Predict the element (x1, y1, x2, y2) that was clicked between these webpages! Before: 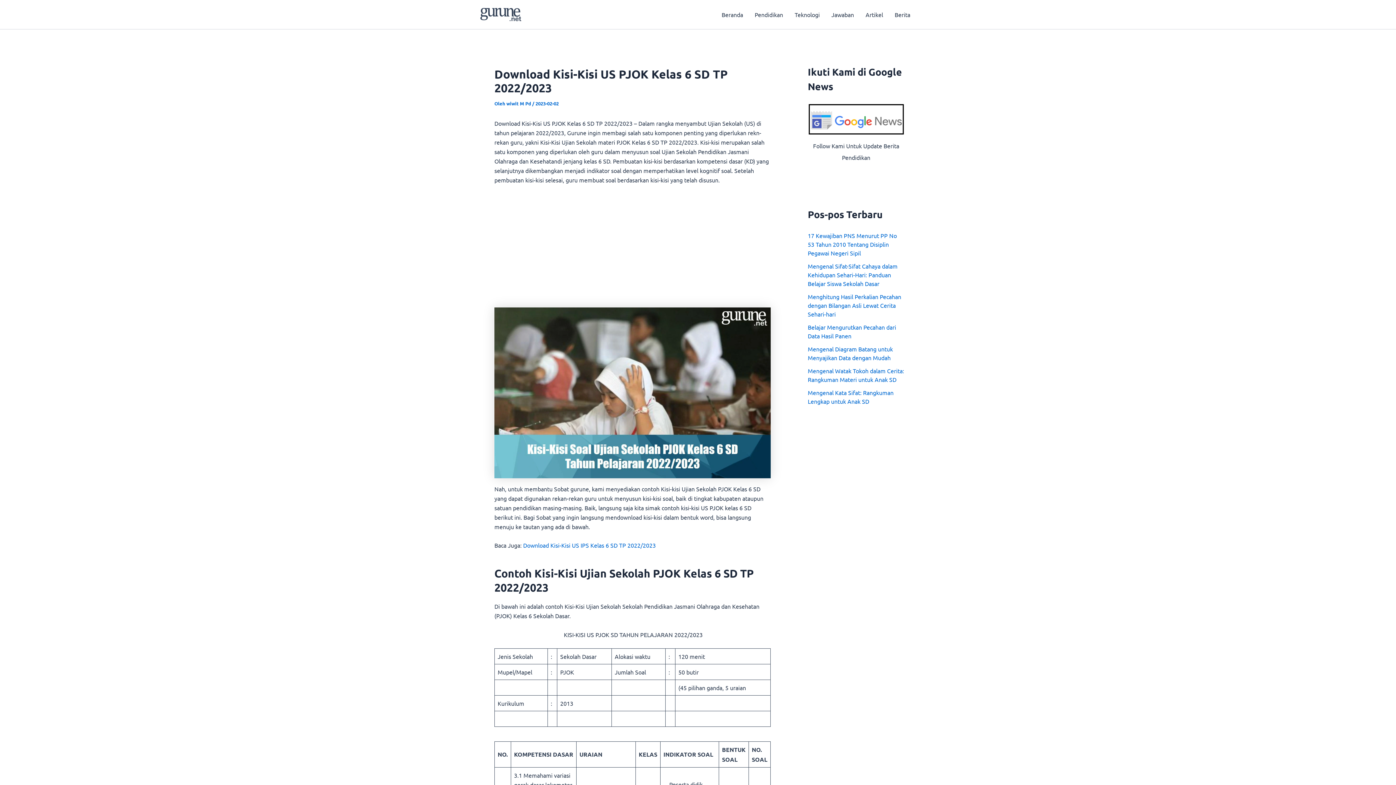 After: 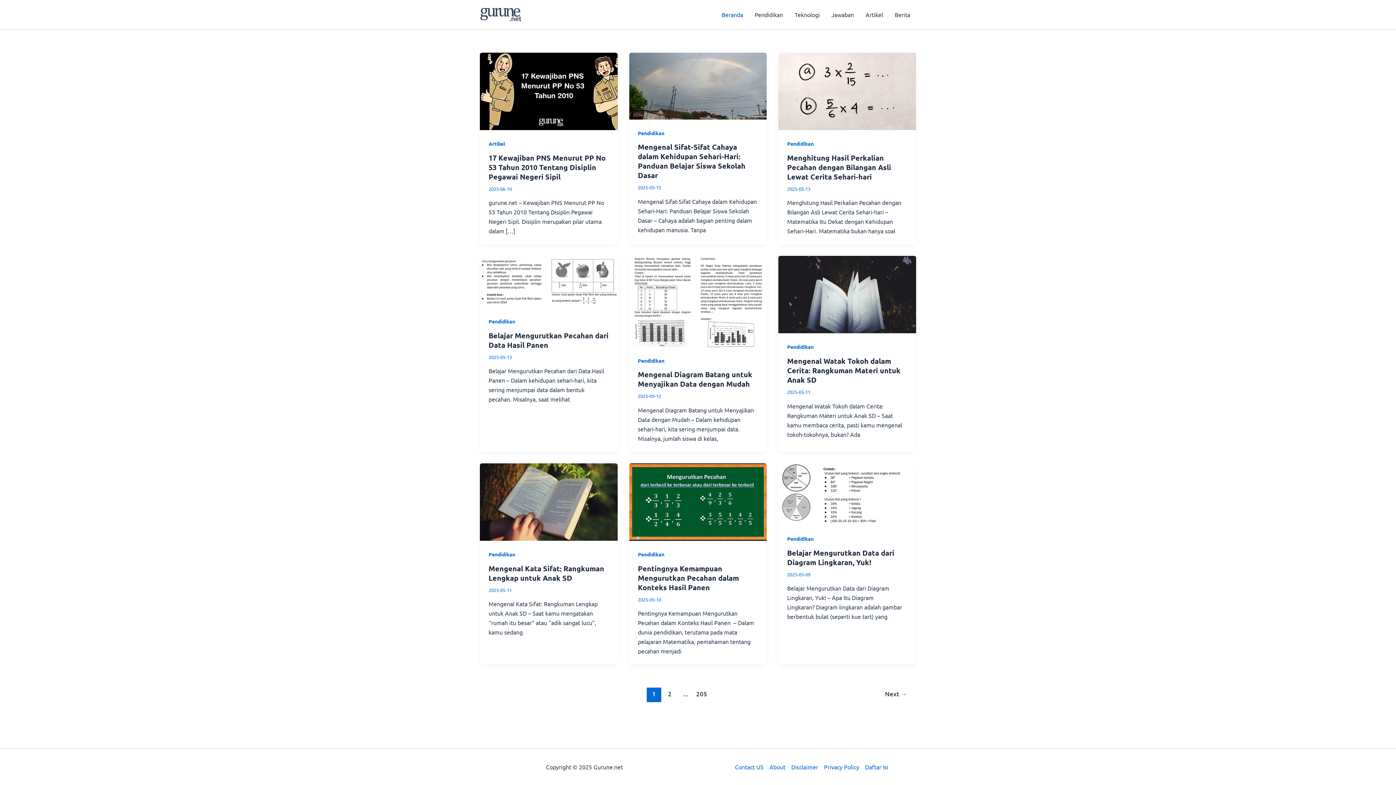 Action: bbox: (716, 0, 749, 29) label: Beranda